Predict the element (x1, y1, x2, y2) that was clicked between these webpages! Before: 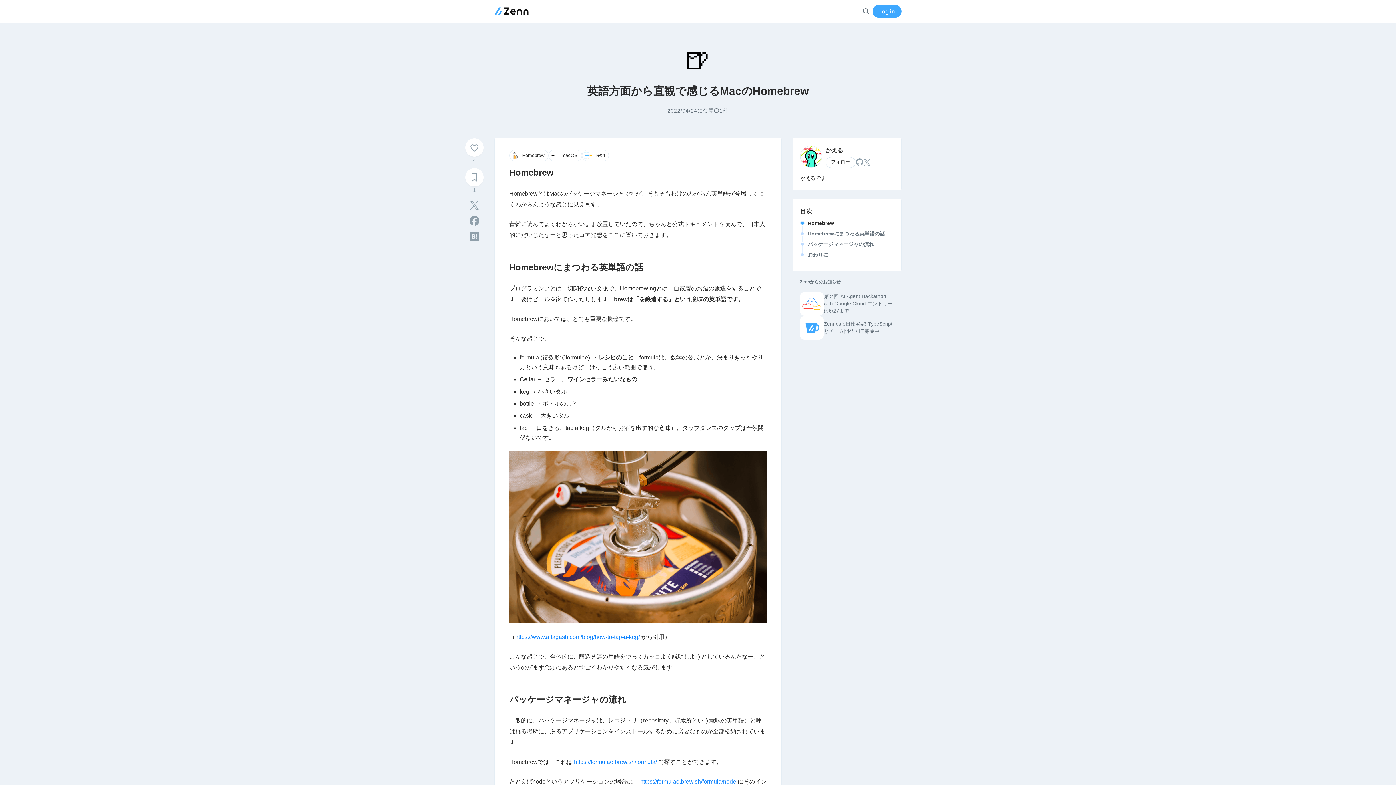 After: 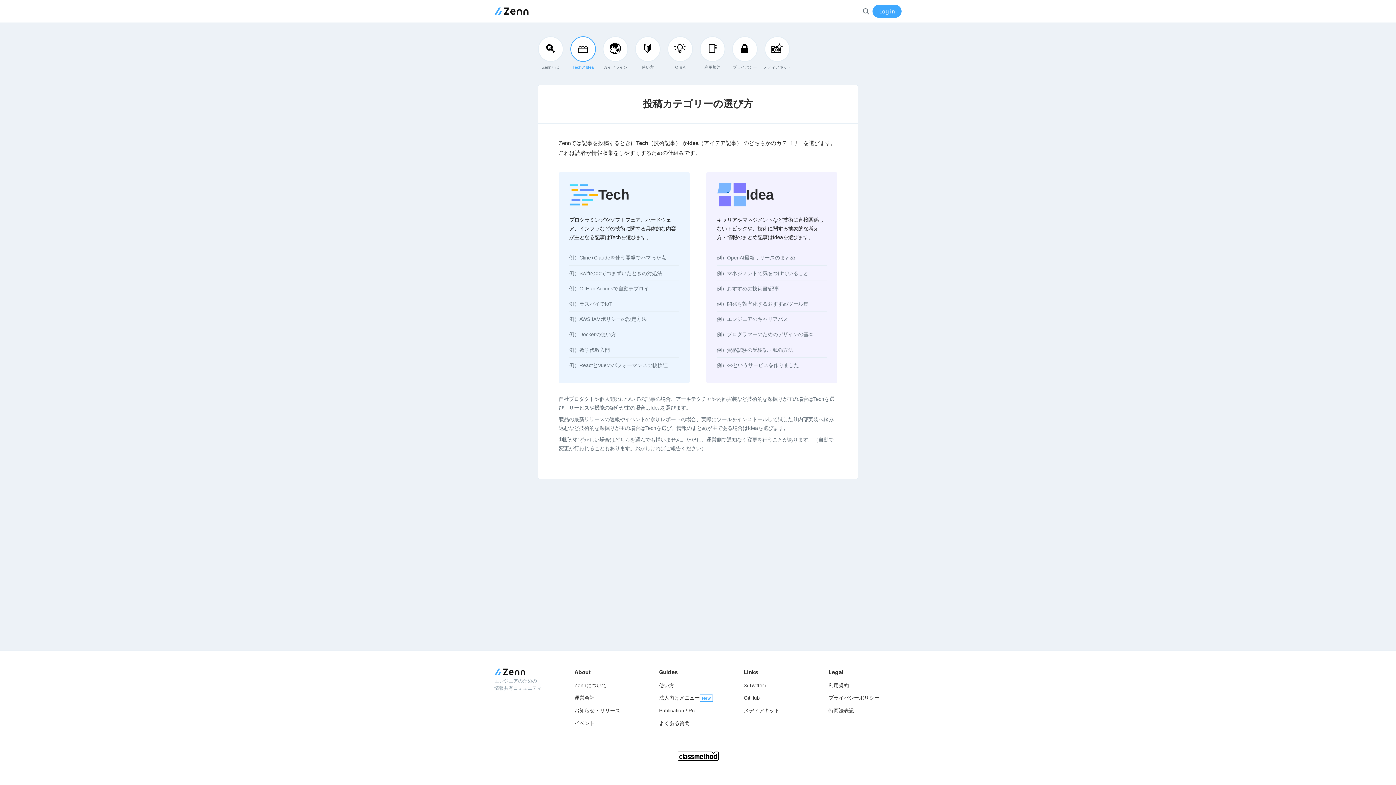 Action: label: Tech bbox: (582, 149, 609, 161)